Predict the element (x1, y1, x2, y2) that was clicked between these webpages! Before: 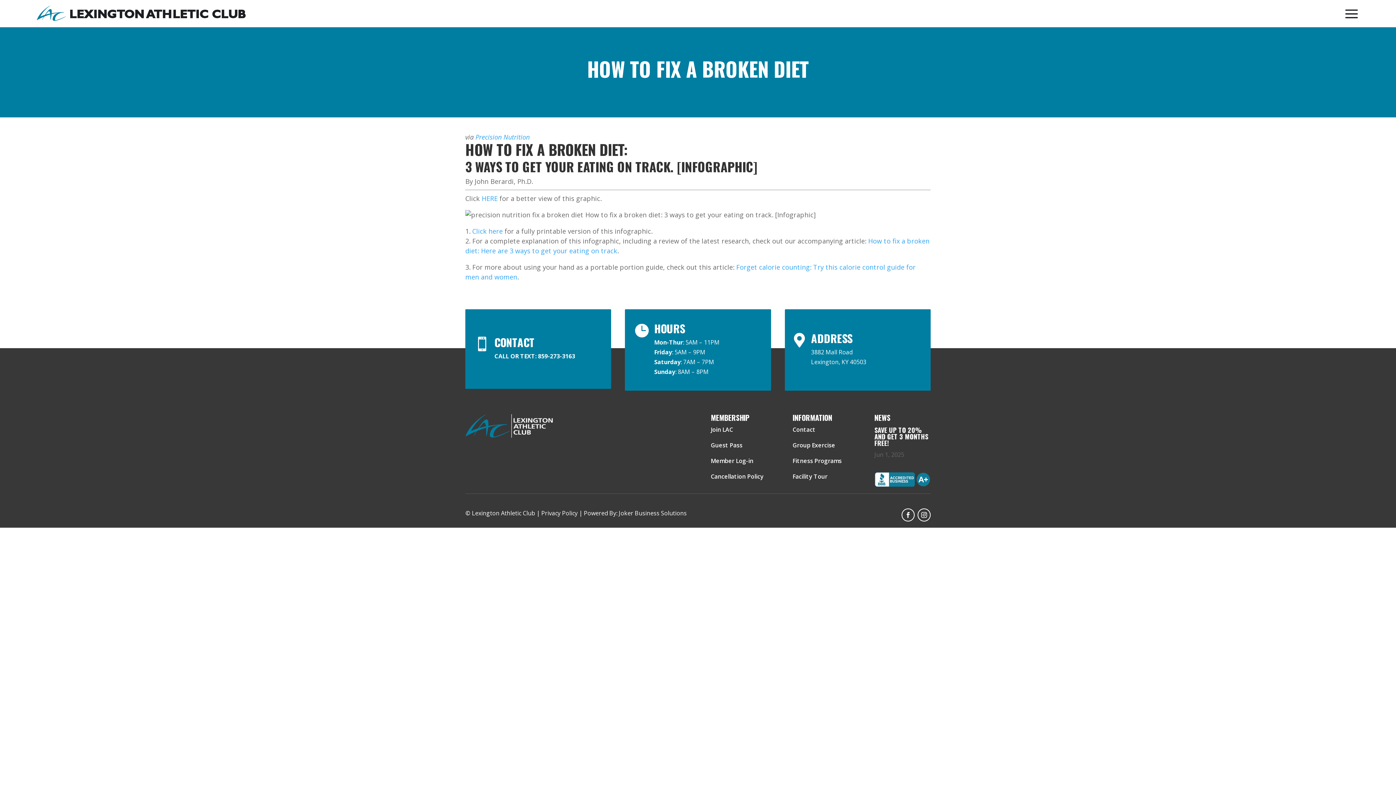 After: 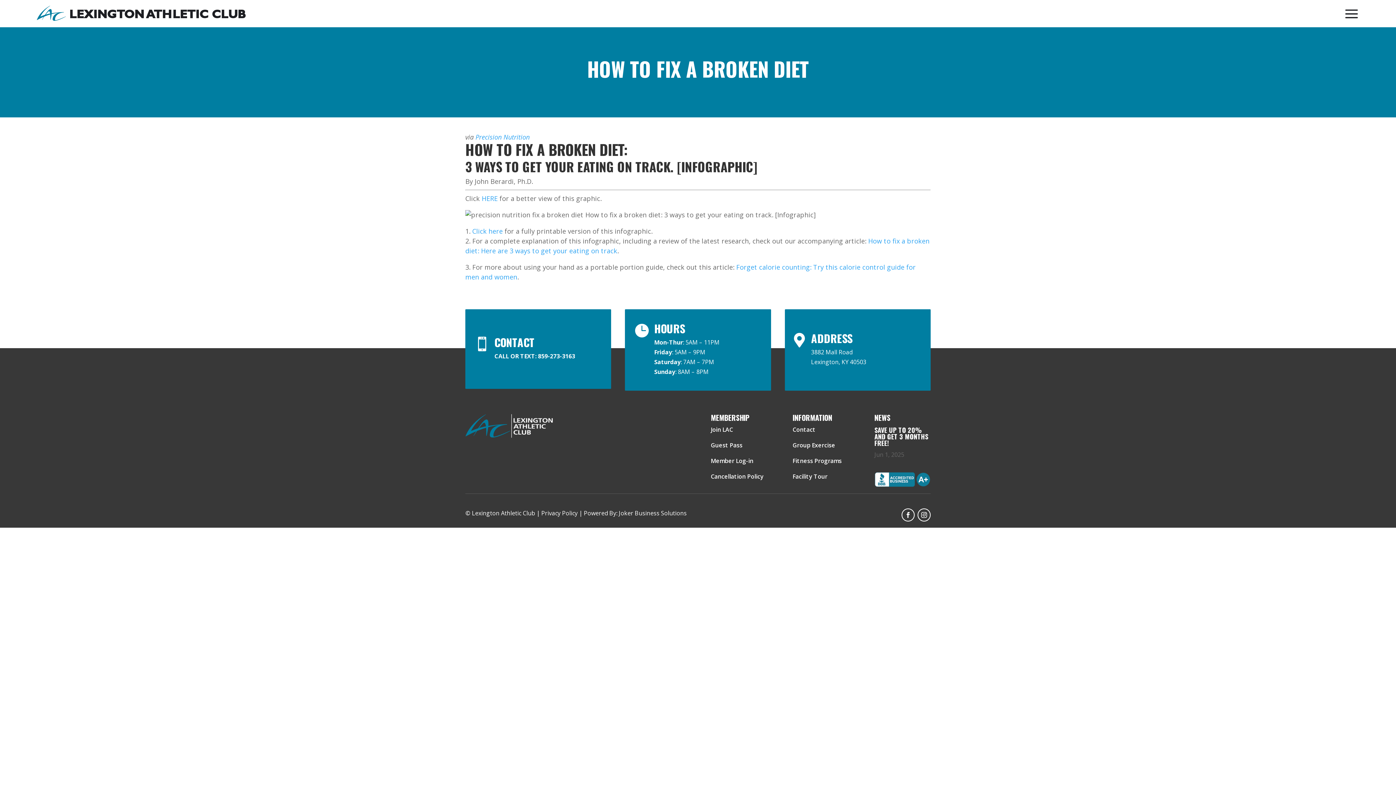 Action: bbox: (475, 132, 529, 141) label: Precision Nutrition